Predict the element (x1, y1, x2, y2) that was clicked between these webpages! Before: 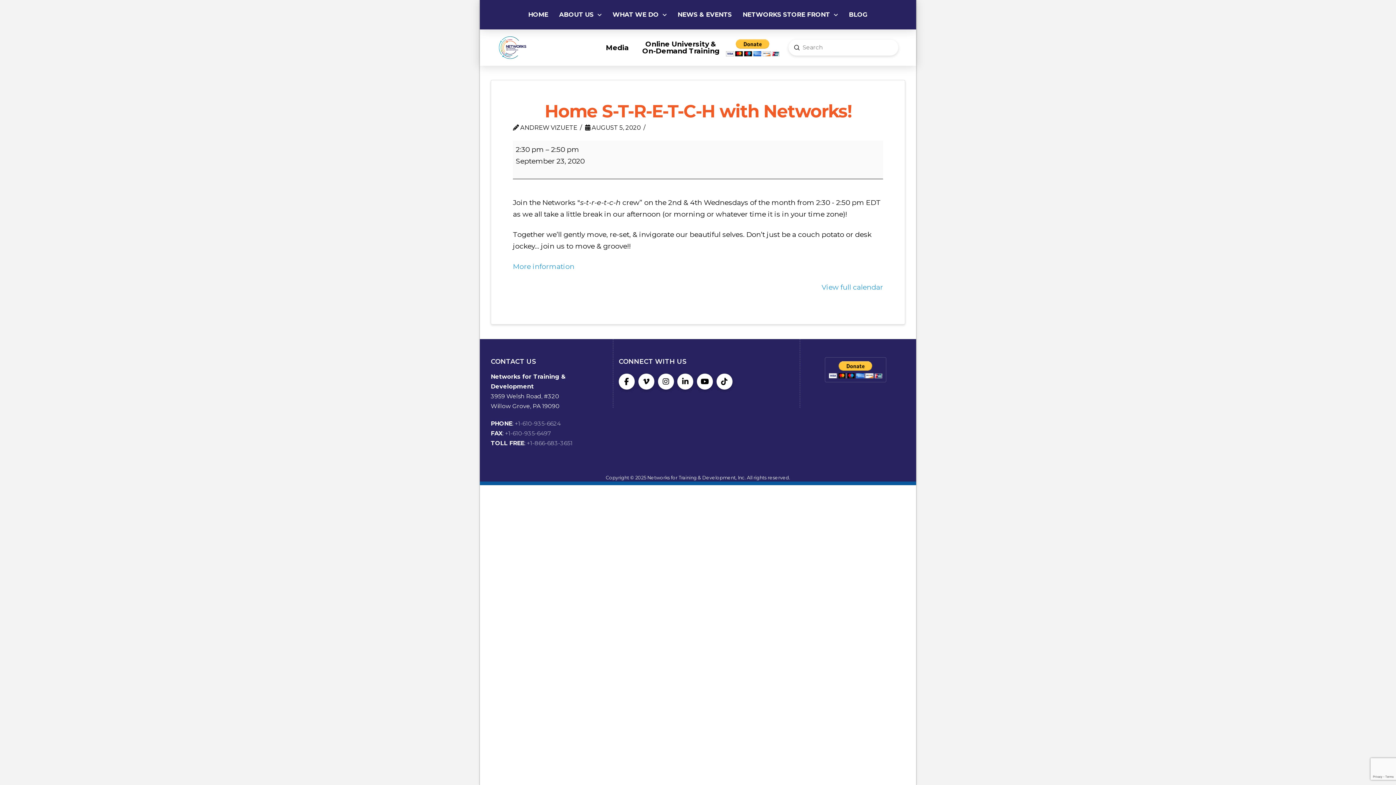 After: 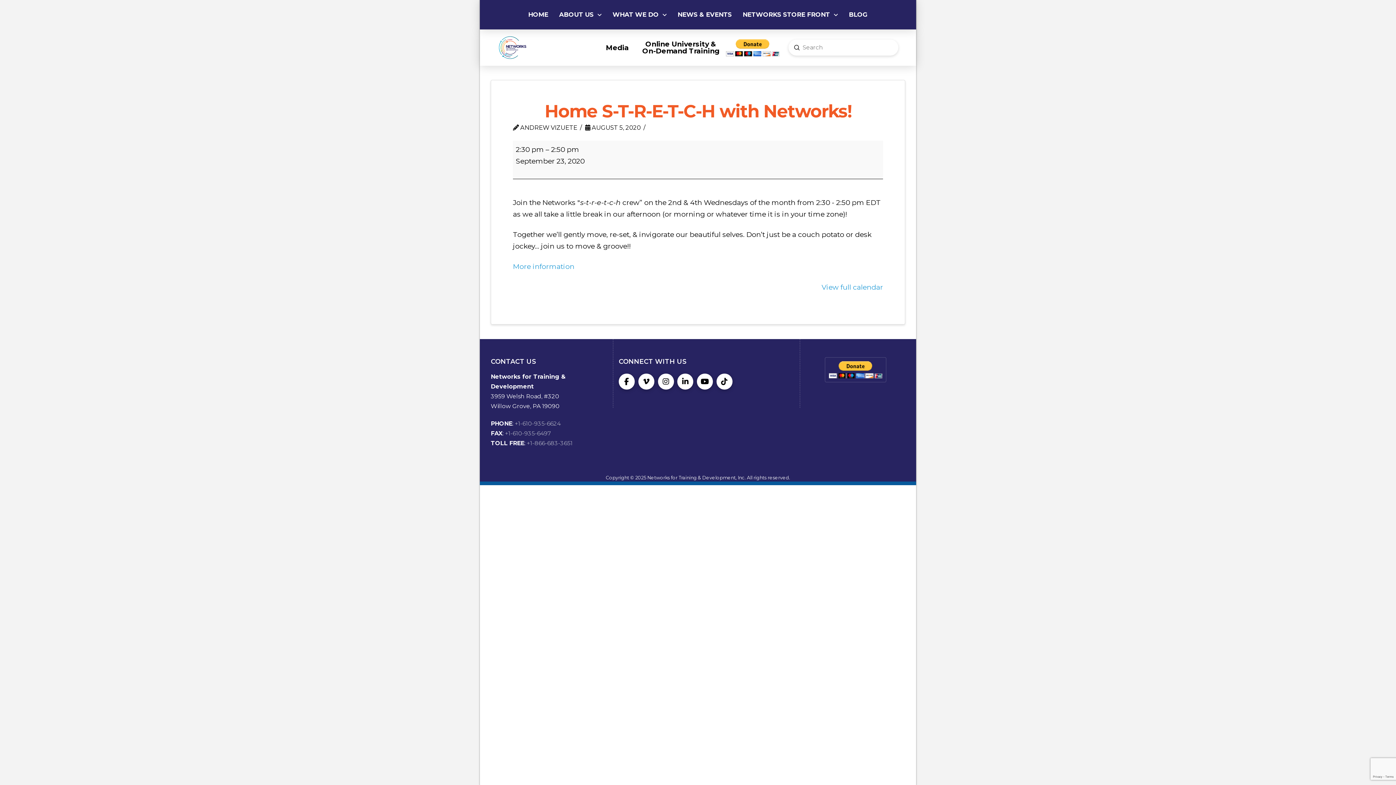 Action: bbox: (505, 430, 551, 436) label: +1-610-935-6497